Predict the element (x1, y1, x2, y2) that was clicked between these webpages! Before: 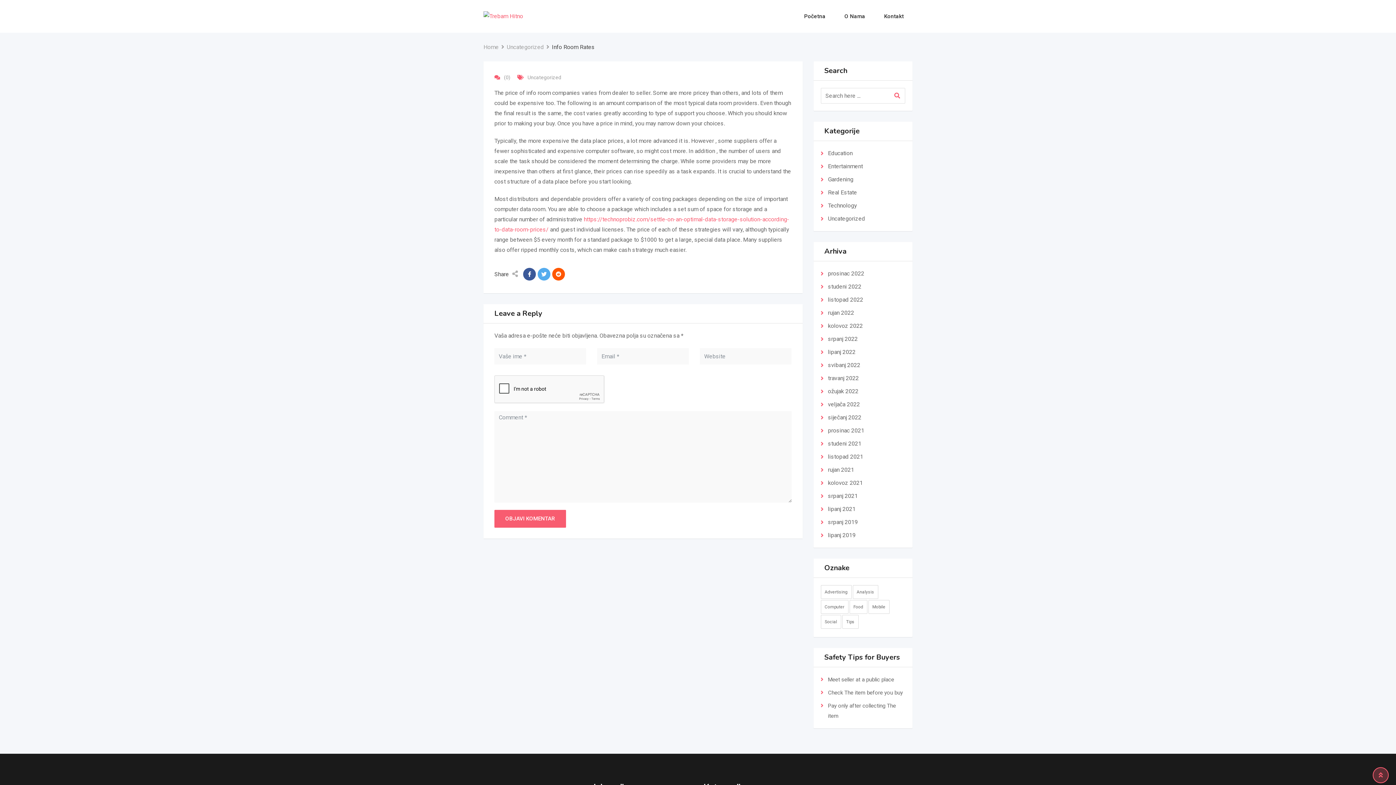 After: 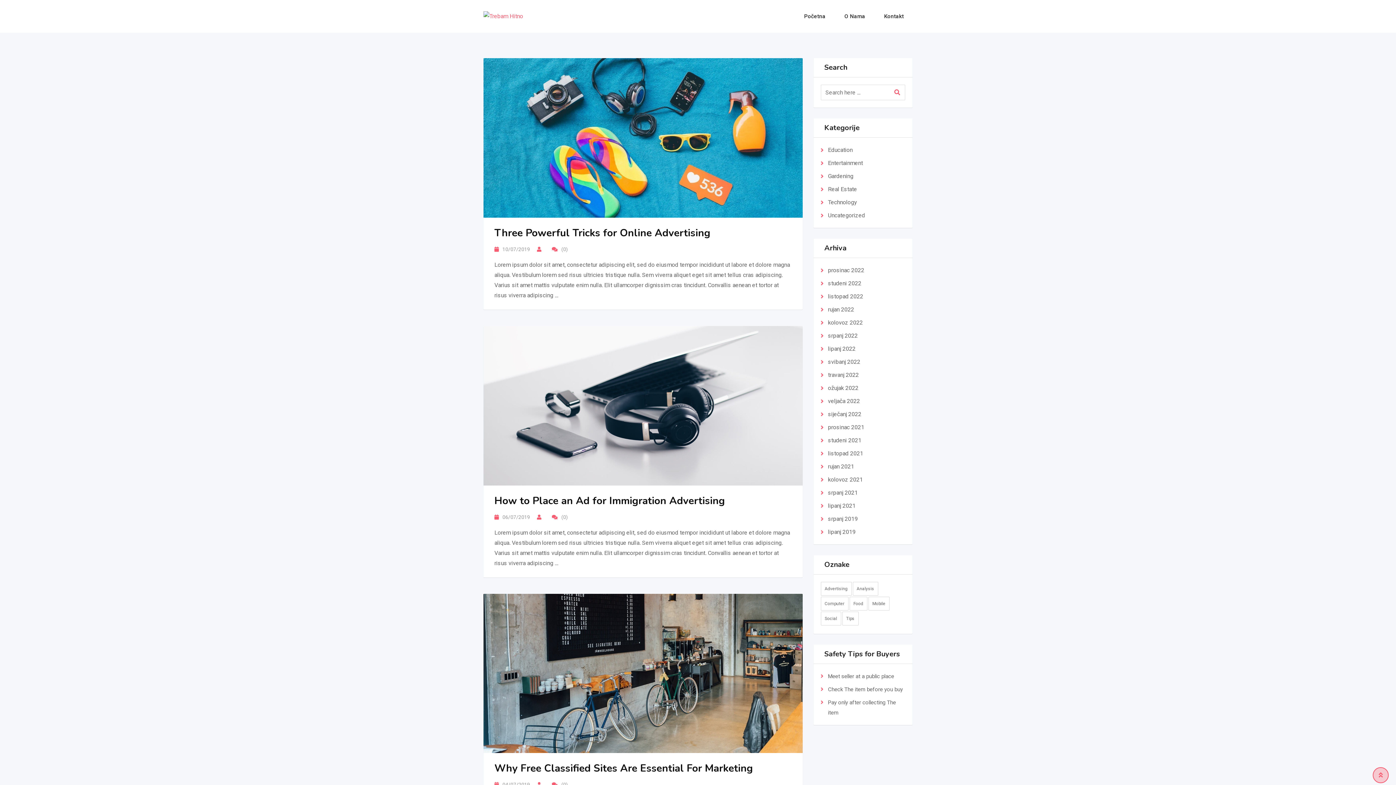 Action: bbox: (828, 149, 852, 156) label: Education